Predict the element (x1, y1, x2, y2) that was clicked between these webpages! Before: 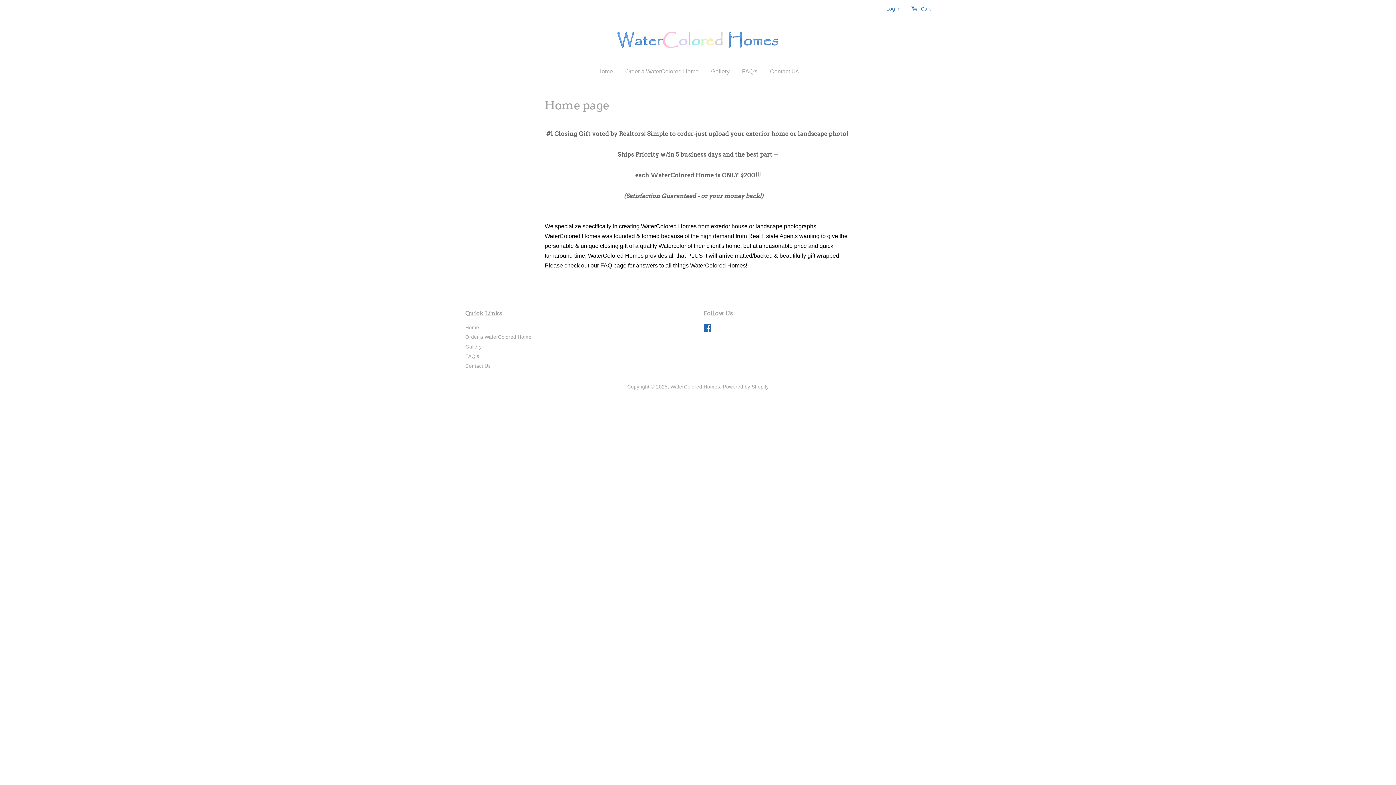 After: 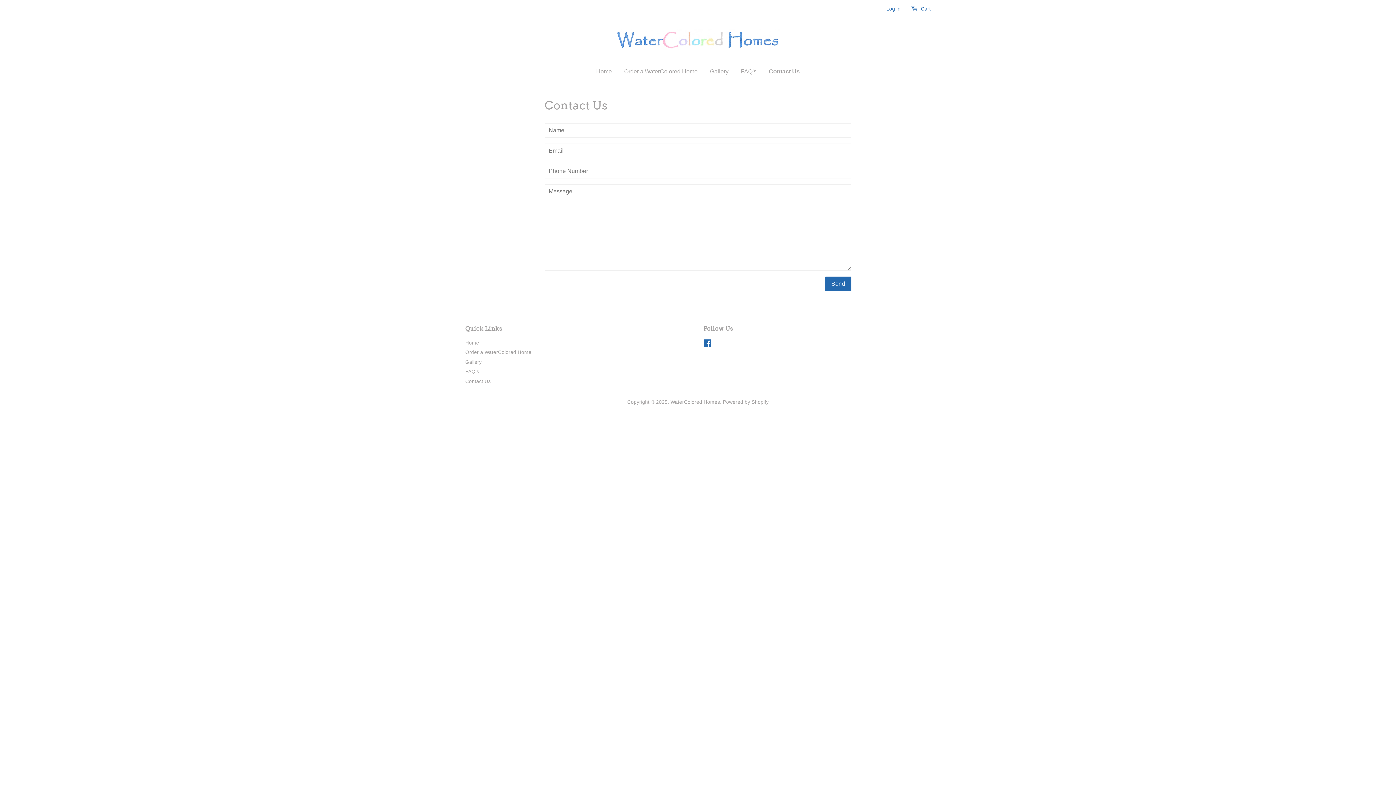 Action: bbox: (764, 61, 798, 81) label: Contact Us